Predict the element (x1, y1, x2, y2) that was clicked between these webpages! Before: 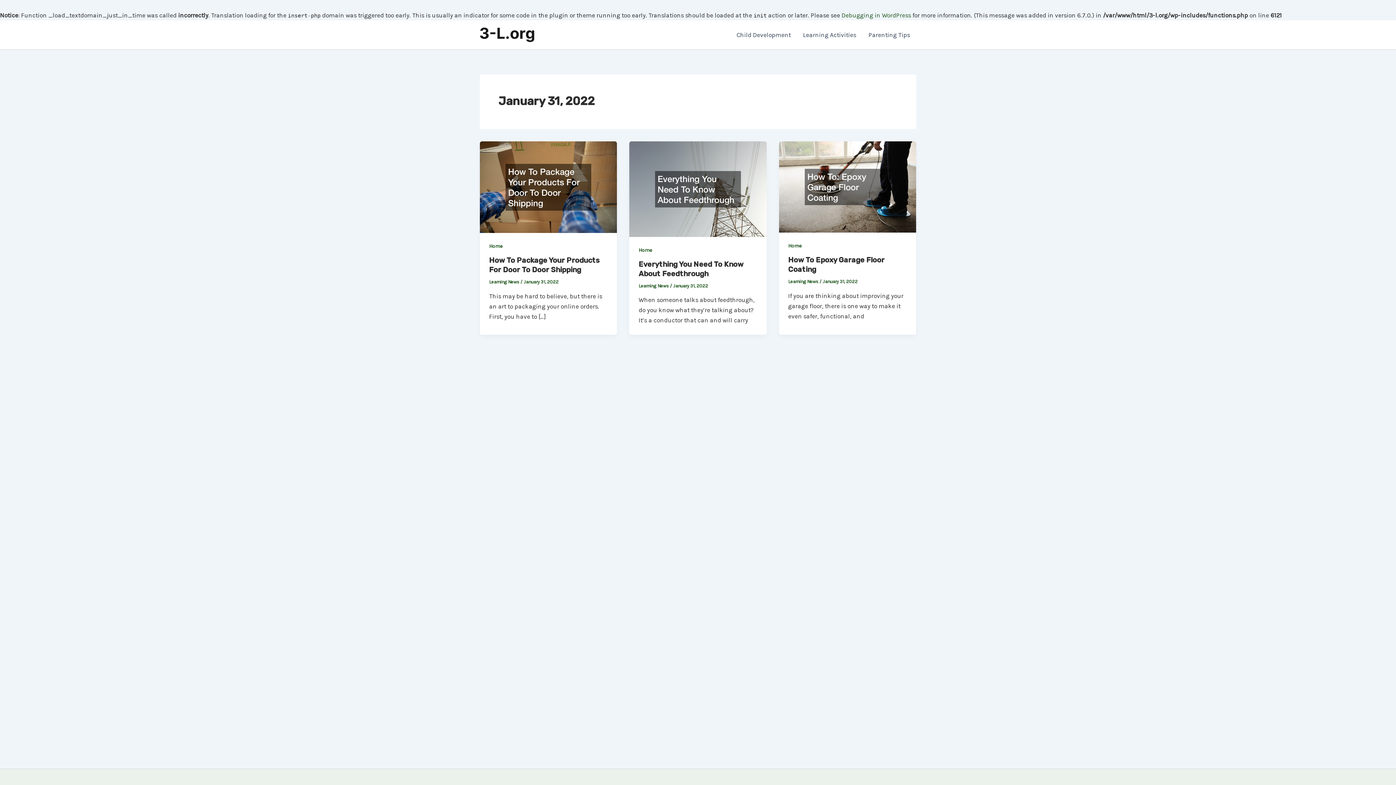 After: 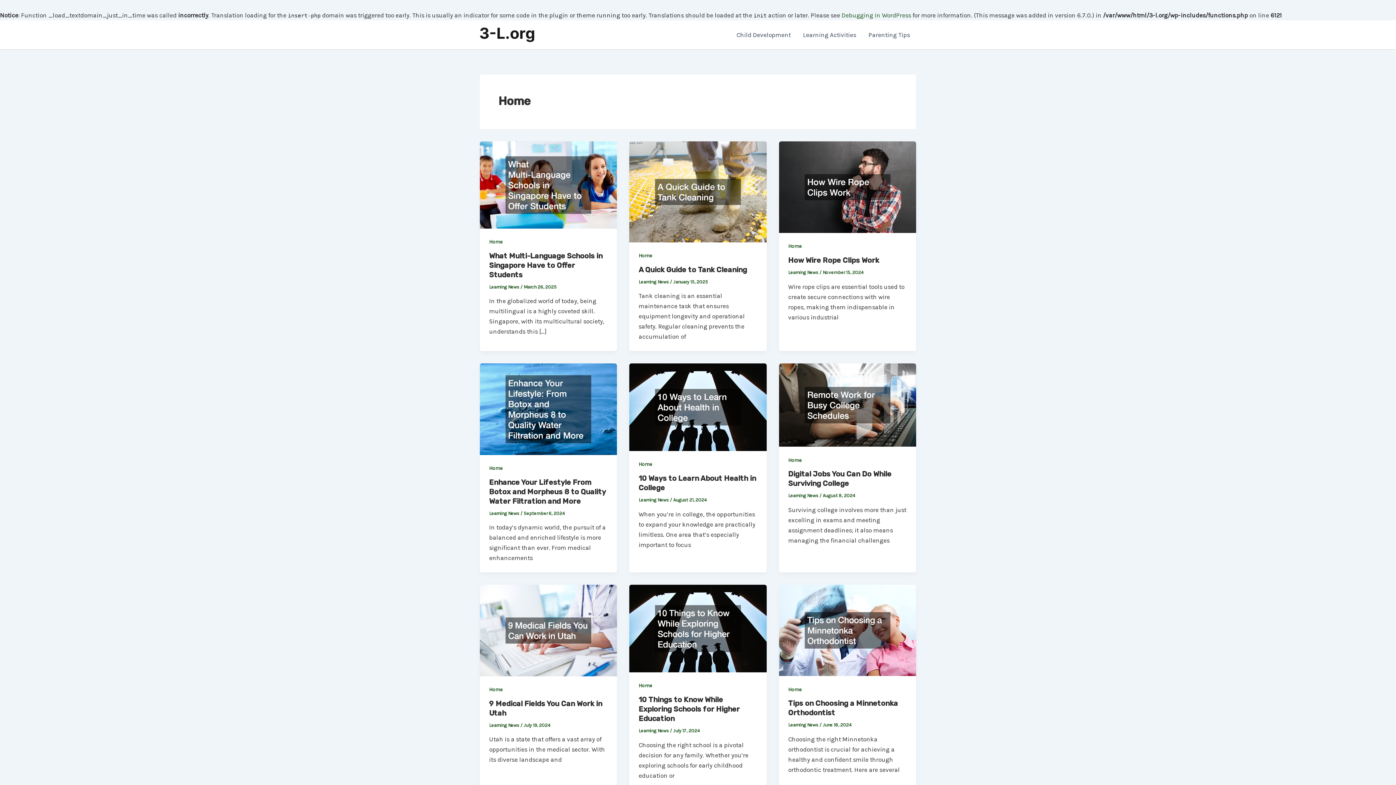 Action: label: Home bbox: (489, 243, 502, 249)